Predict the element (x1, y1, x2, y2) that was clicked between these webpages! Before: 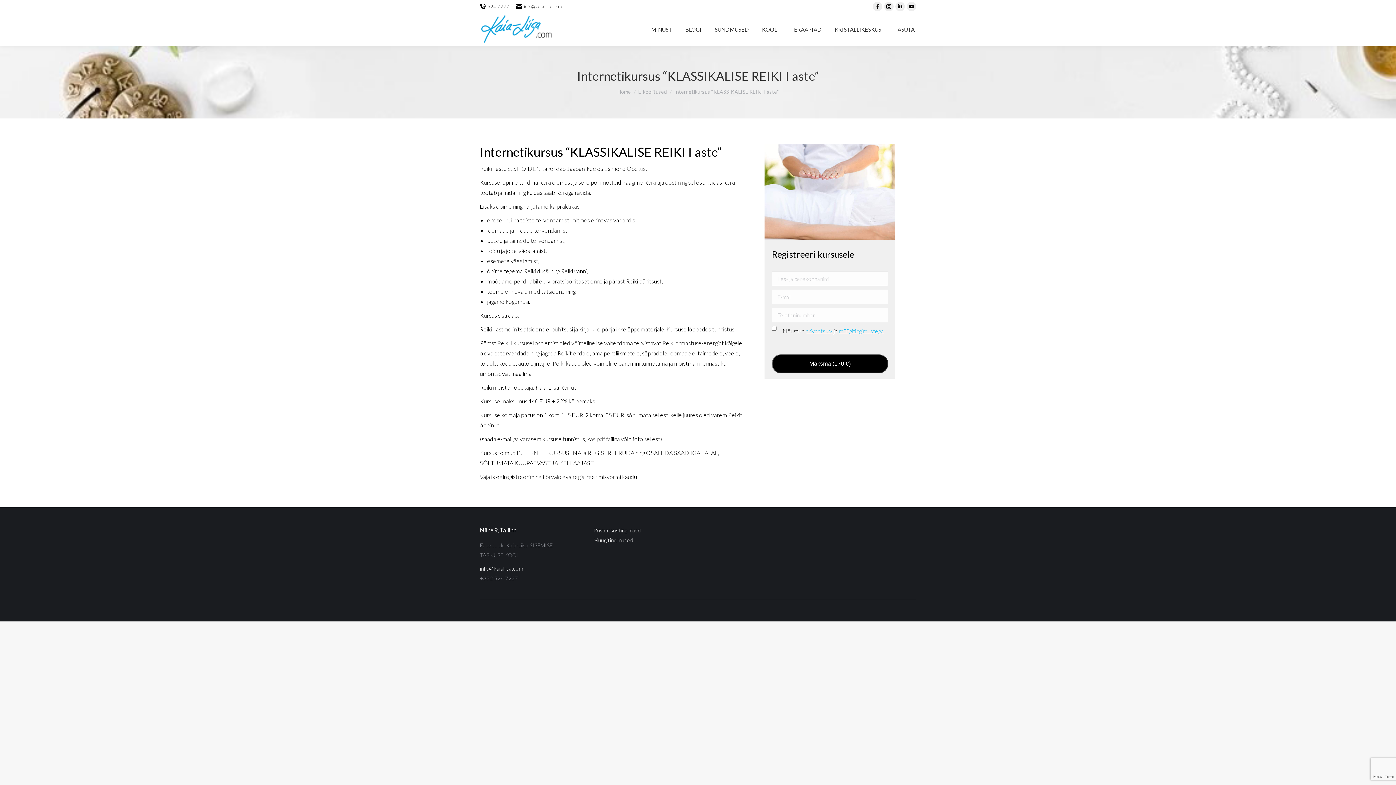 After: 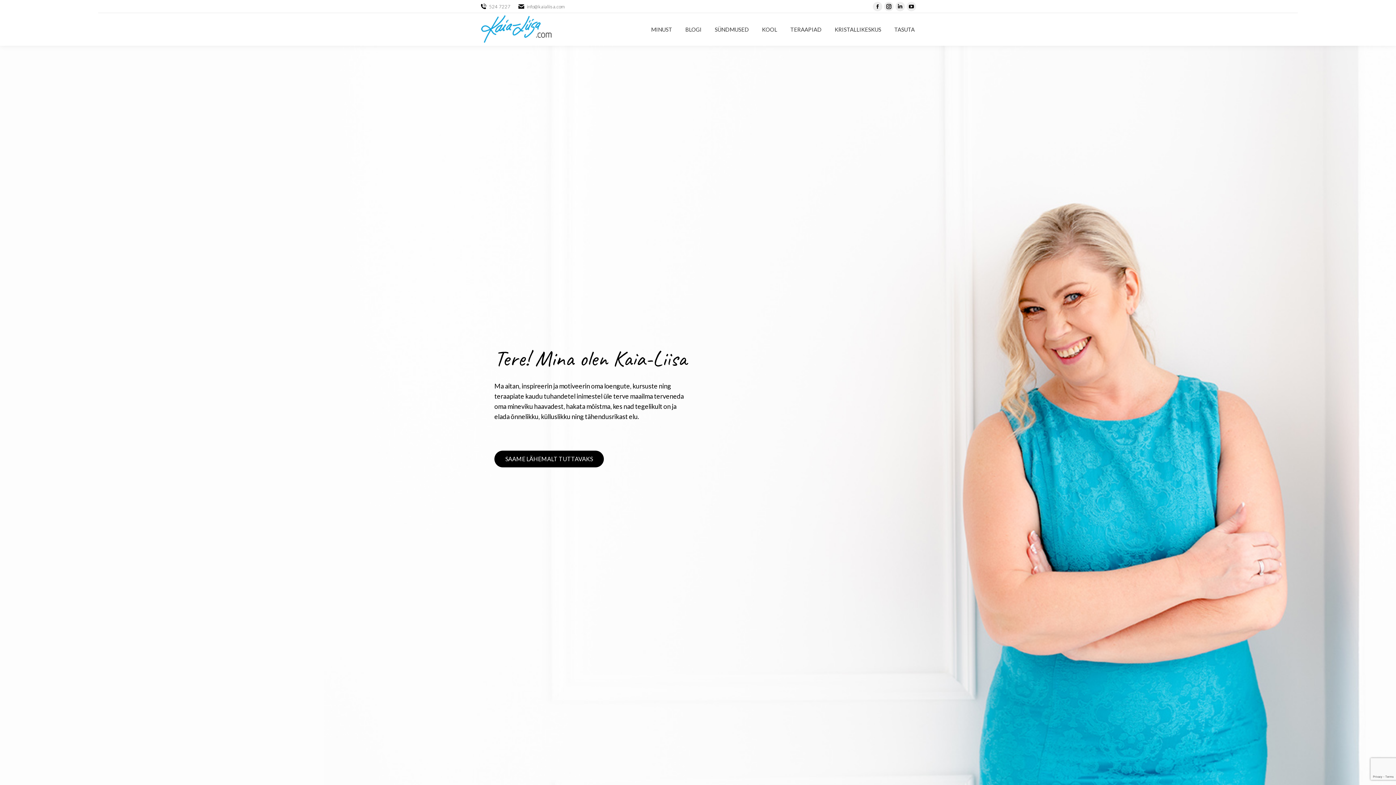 Action: bbox: (617, 88, 631, 94) label: Home